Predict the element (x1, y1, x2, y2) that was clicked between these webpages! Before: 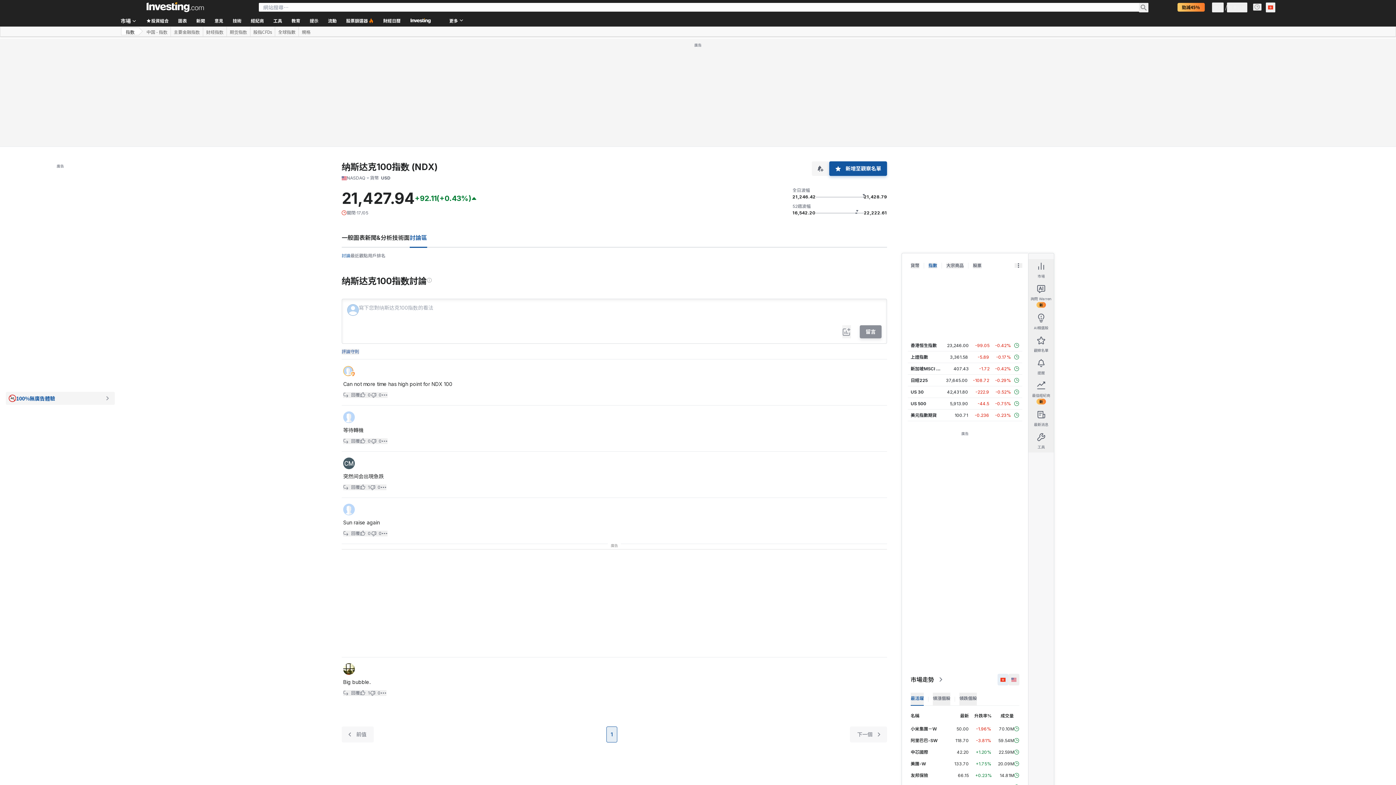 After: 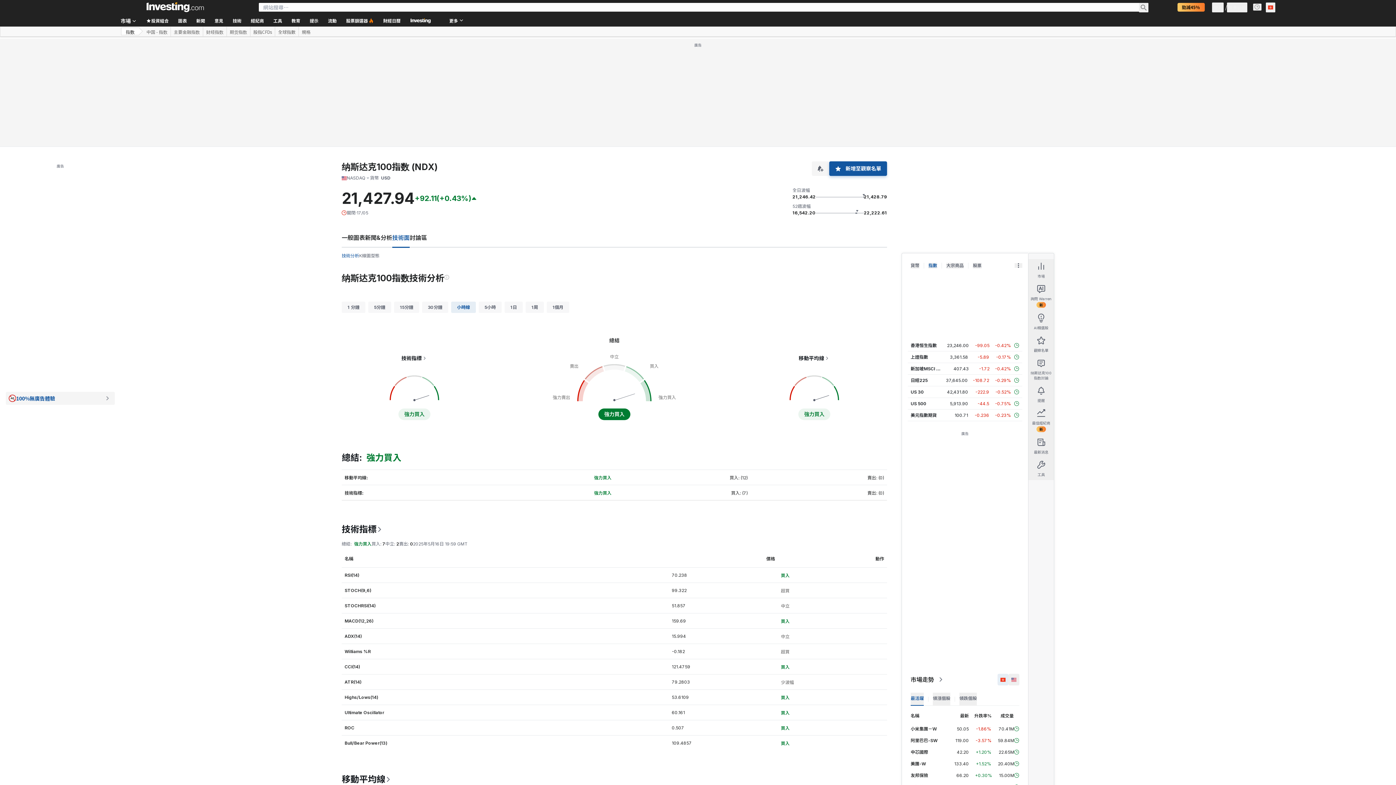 Action: label: 技術面 bbox: (392, 234, 409, 241)